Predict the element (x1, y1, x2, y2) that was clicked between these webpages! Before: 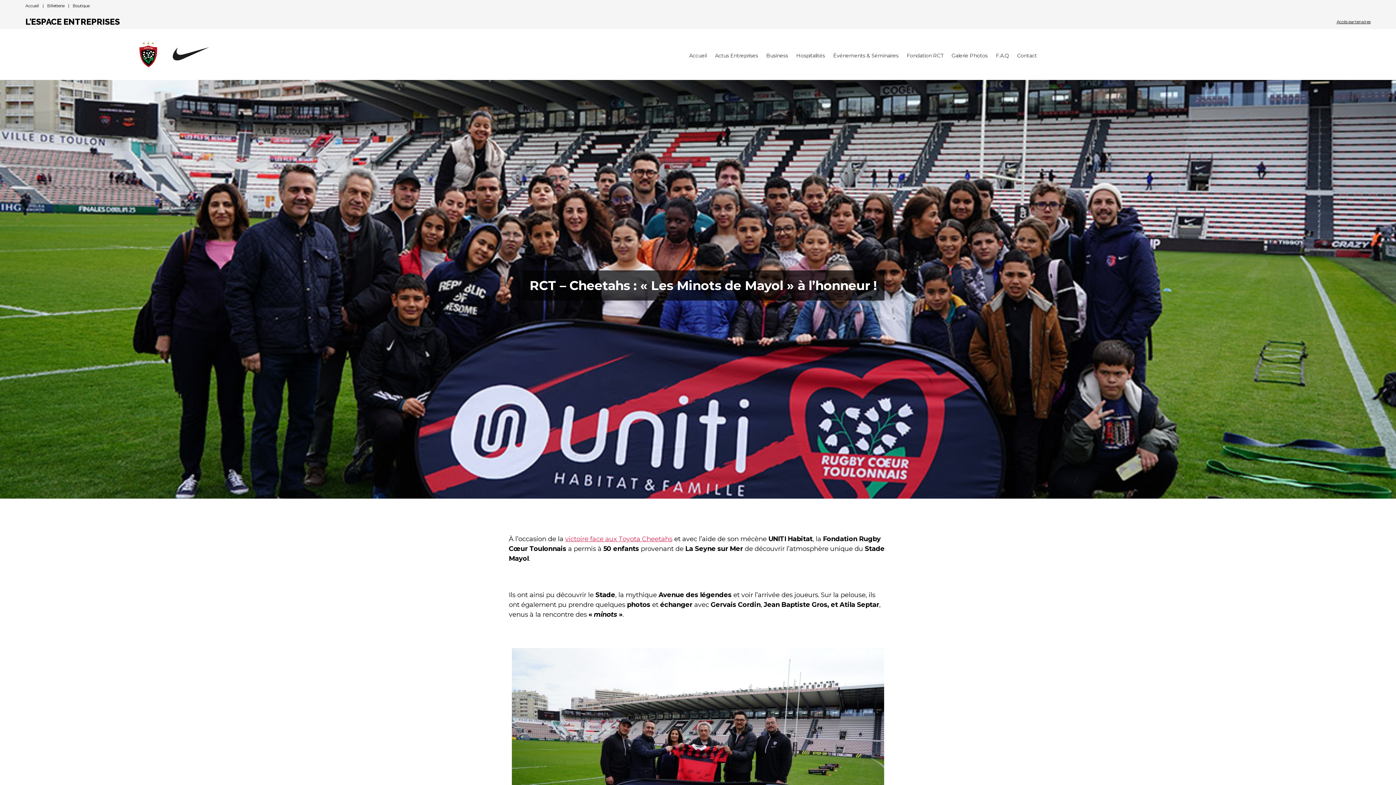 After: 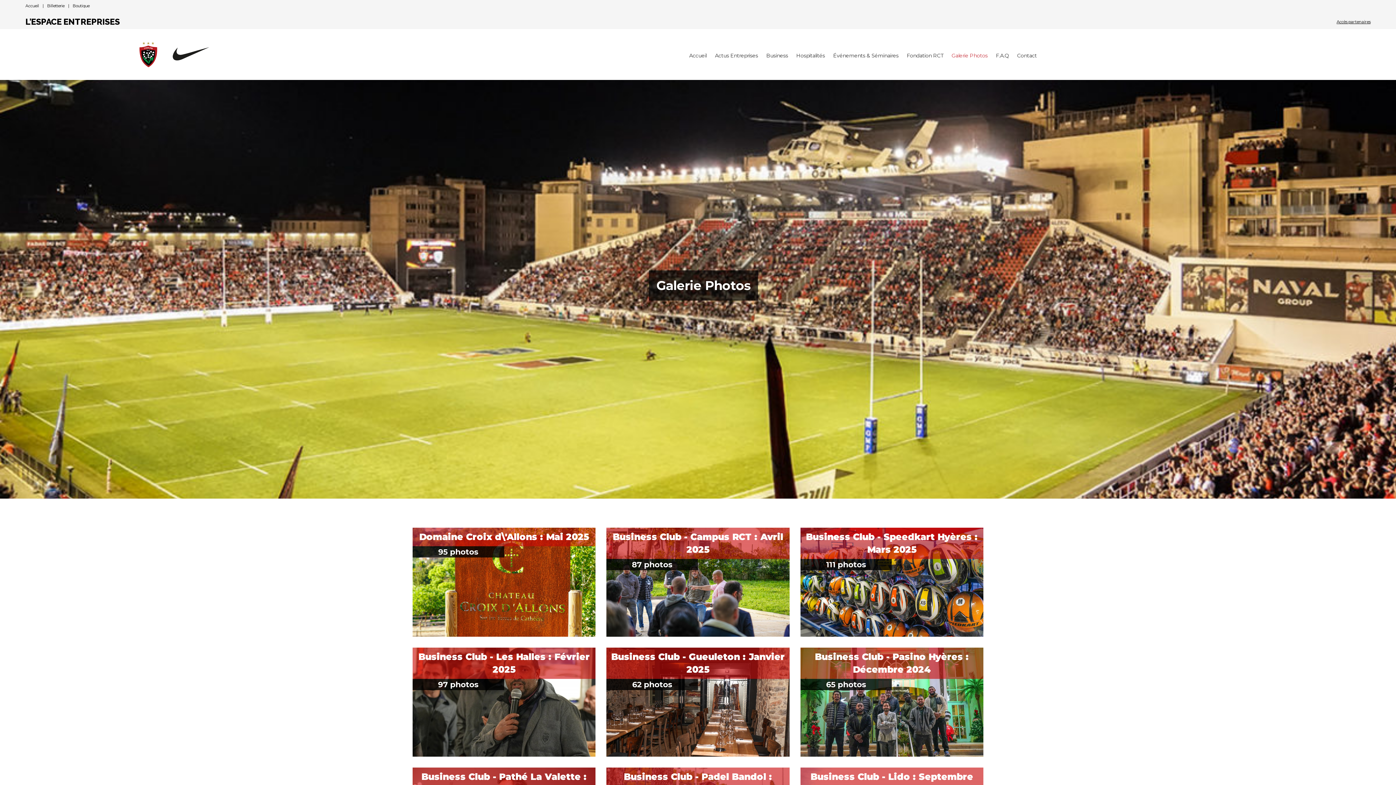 Action: label: Galerie Photos bbox: (951, 52, 987, 58)